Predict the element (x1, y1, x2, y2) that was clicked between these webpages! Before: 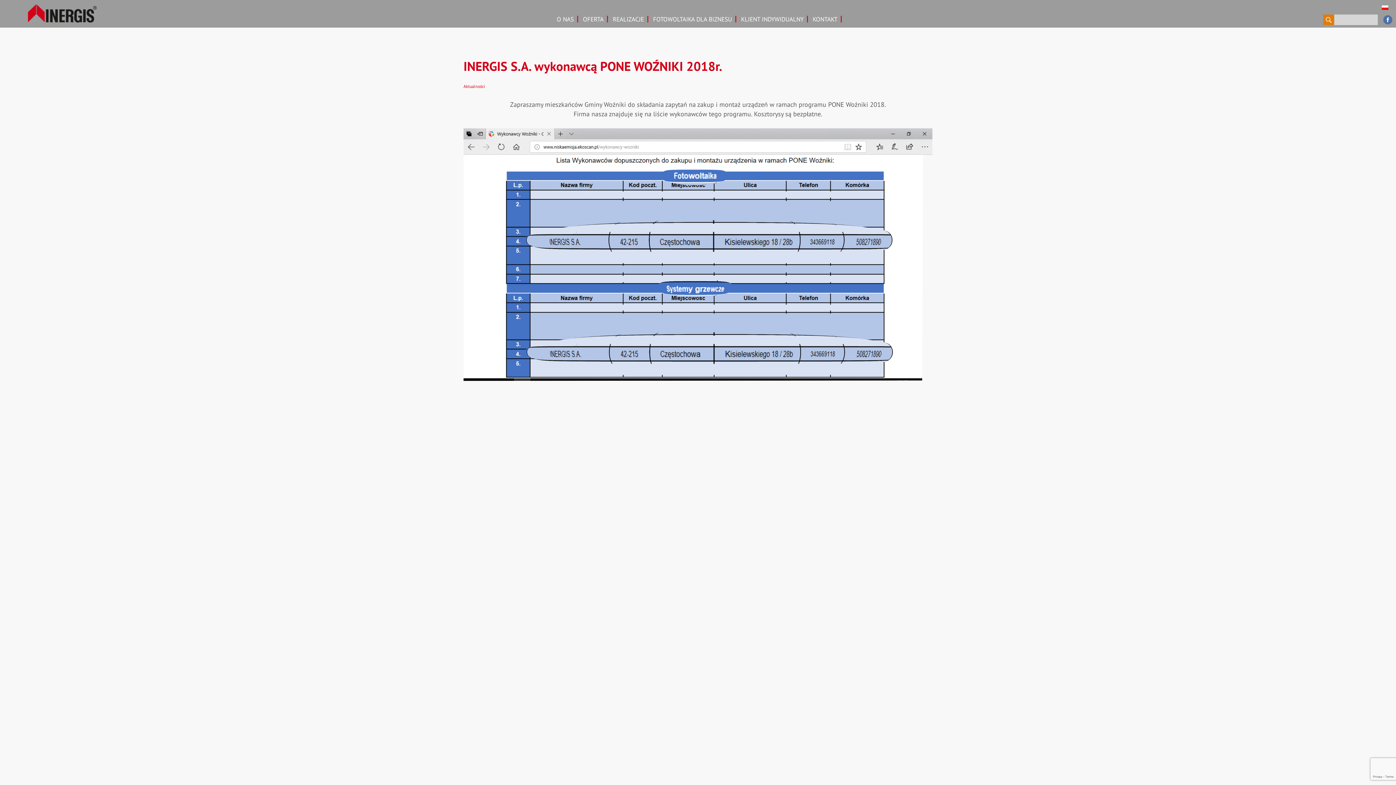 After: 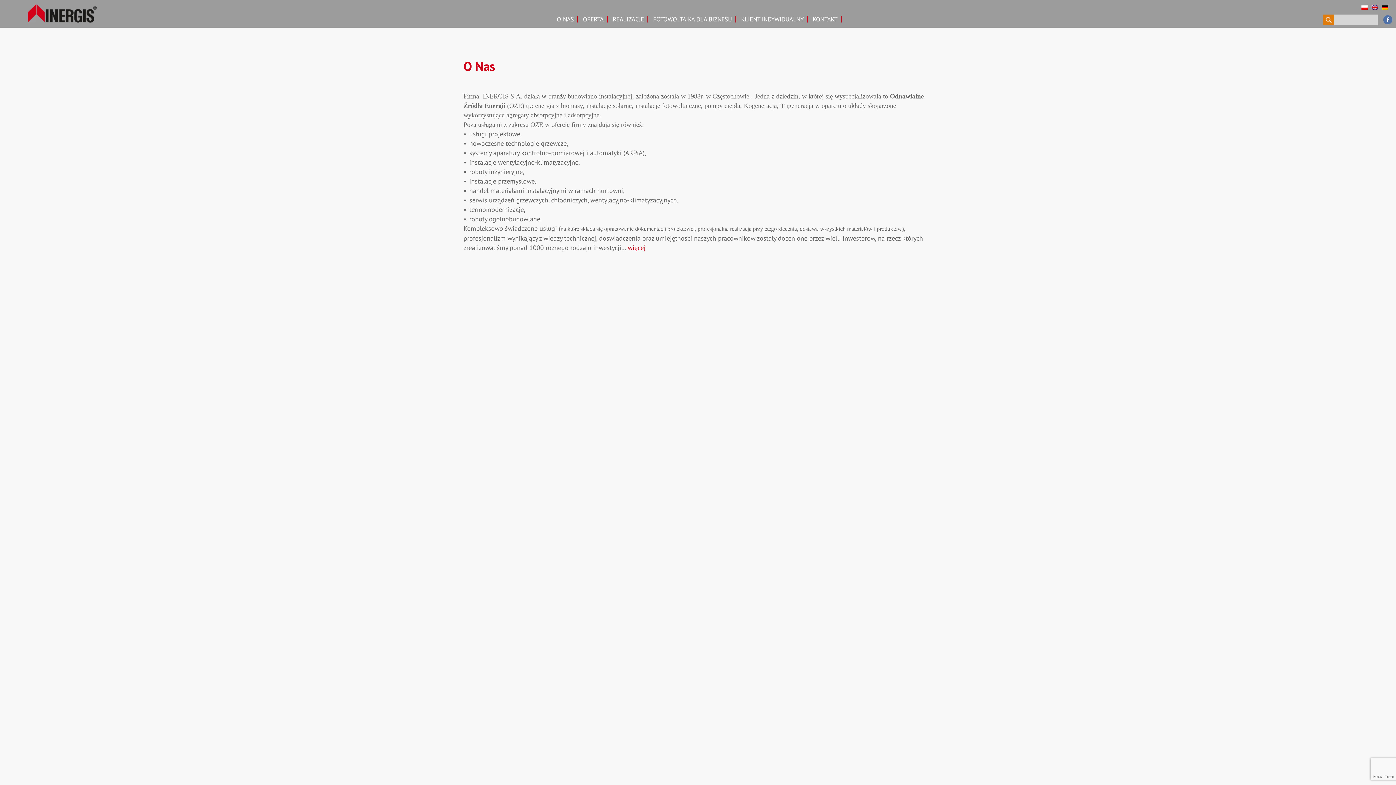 Action: bbox: (554, 10, 576, 27) label: O NAS